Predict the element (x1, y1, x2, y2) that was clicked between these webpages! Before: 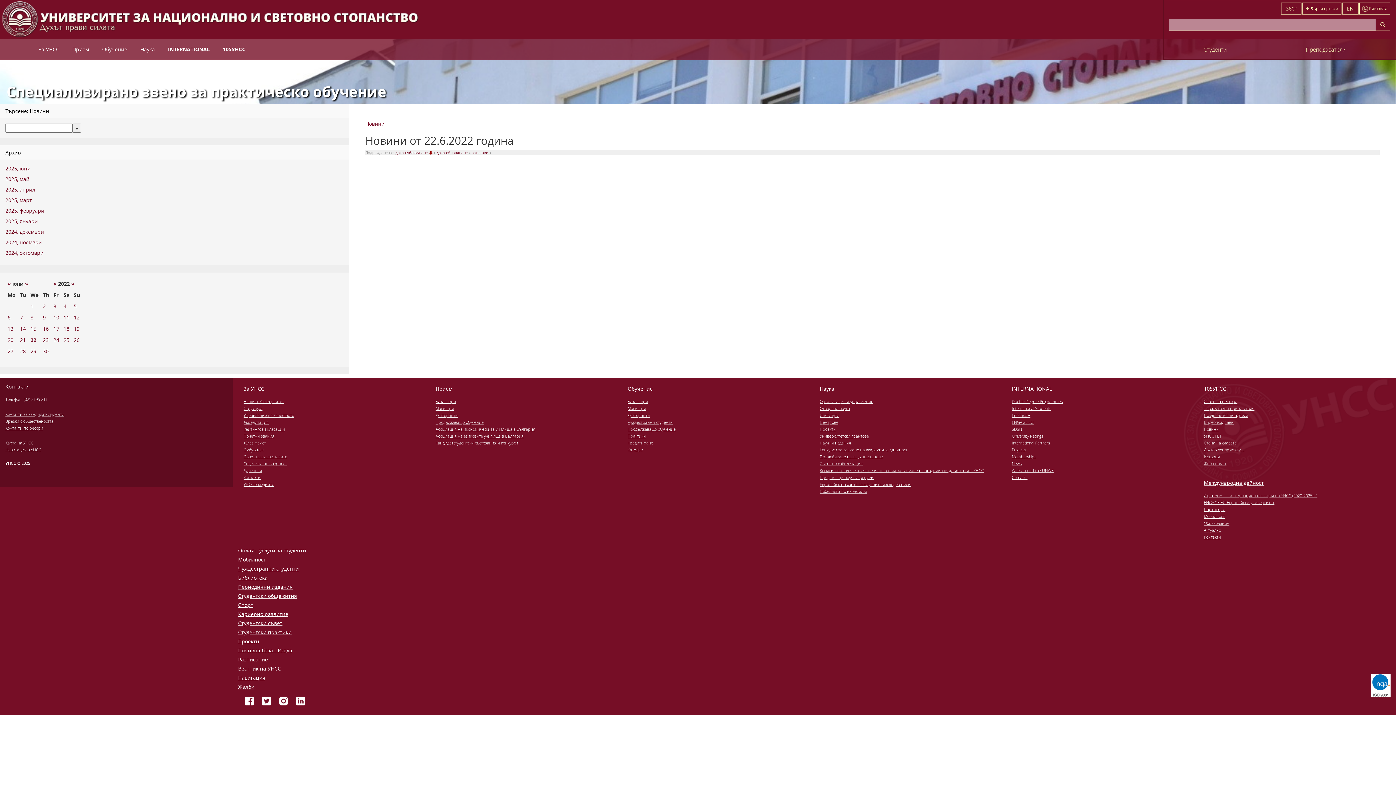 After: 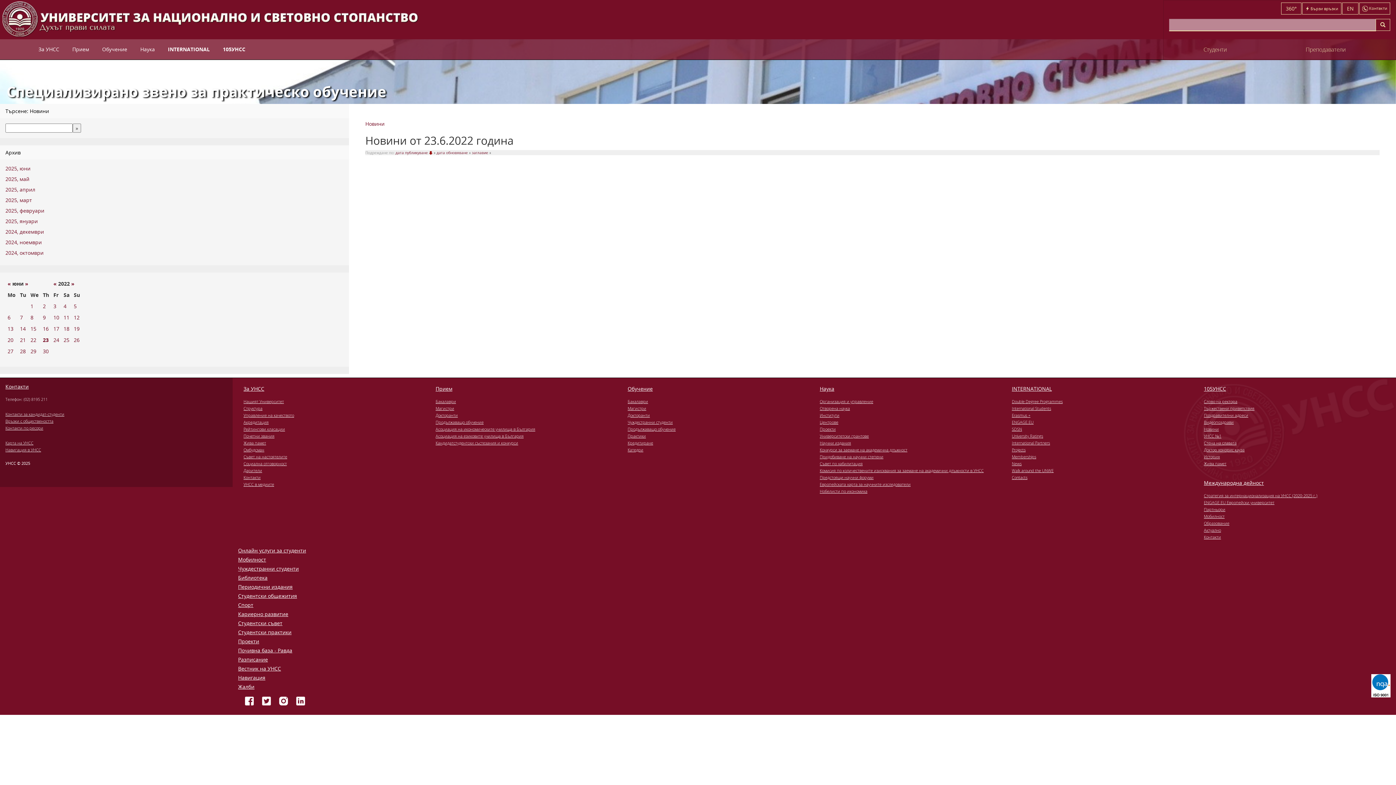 Action: label: 23 bbox: (42, 336, 48, 343)